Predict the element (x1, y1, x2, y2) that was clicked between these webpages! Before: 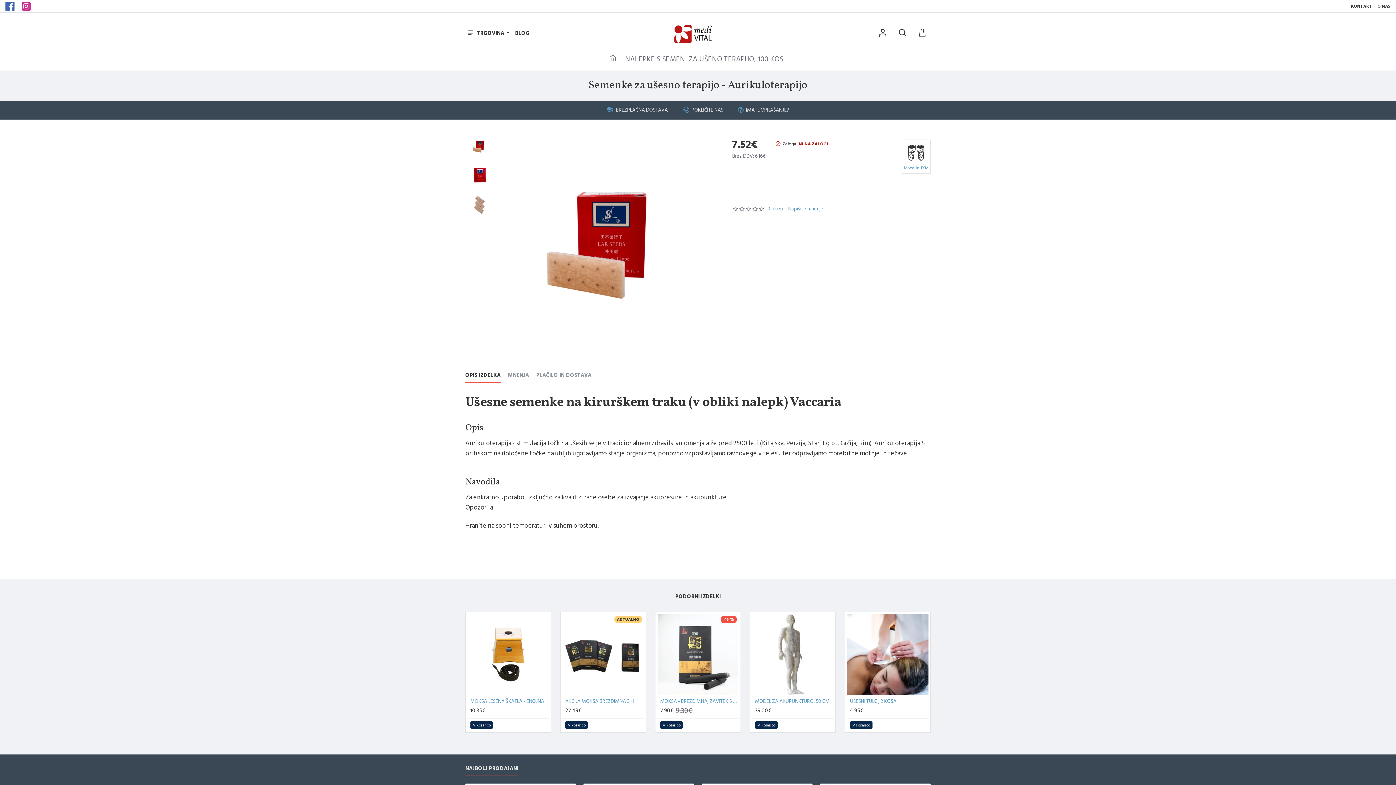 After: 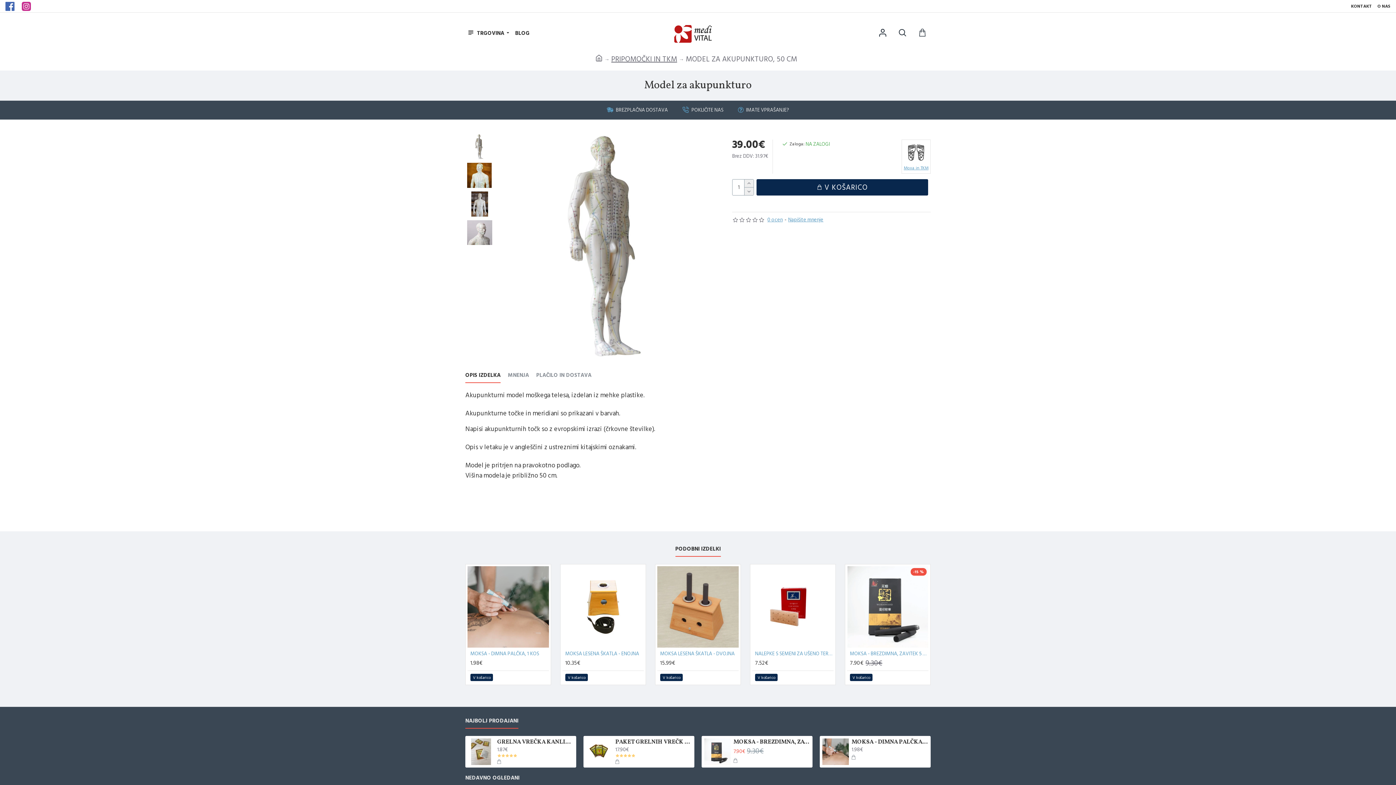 Action: bbox: (755, 698, 829, 705) label: MODEL ZA AKUPUNKTURO, 50 CM